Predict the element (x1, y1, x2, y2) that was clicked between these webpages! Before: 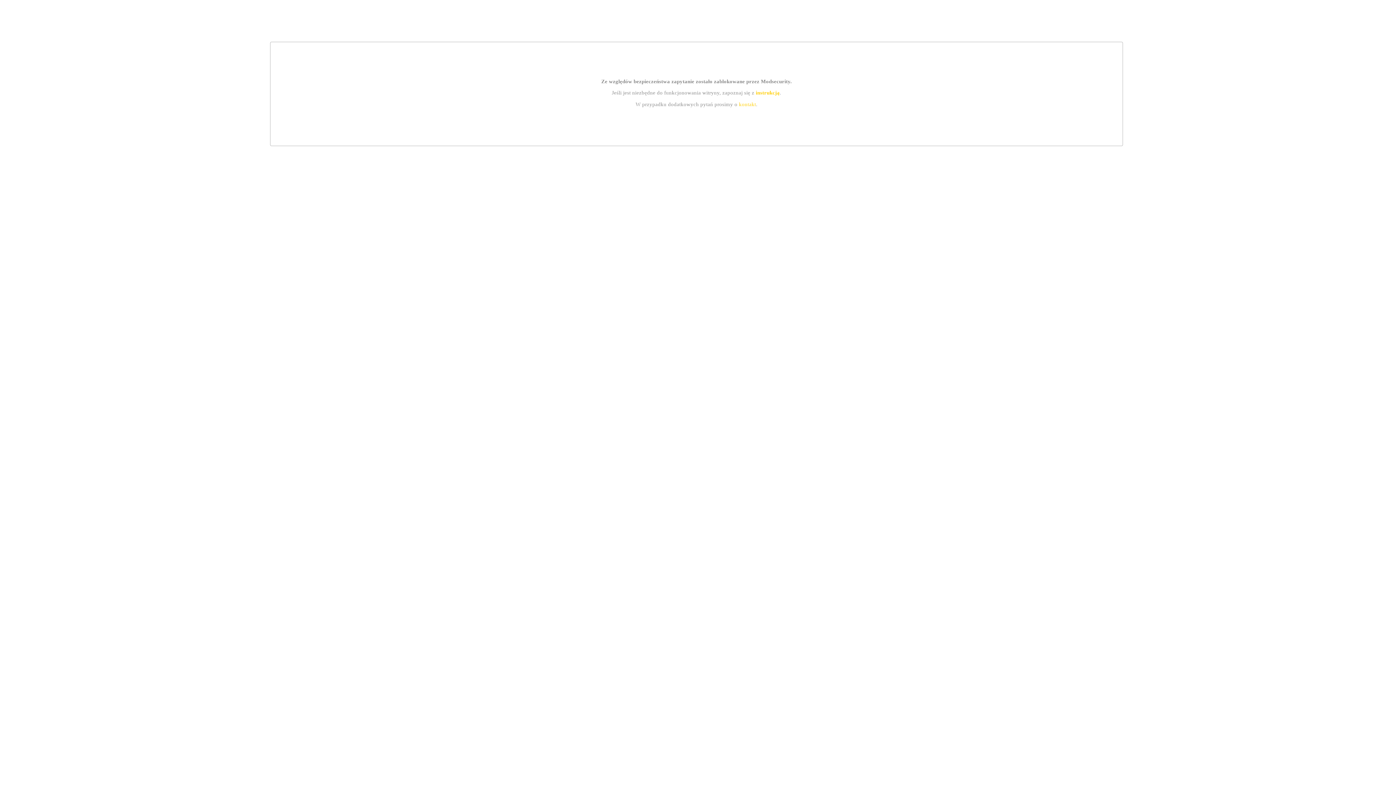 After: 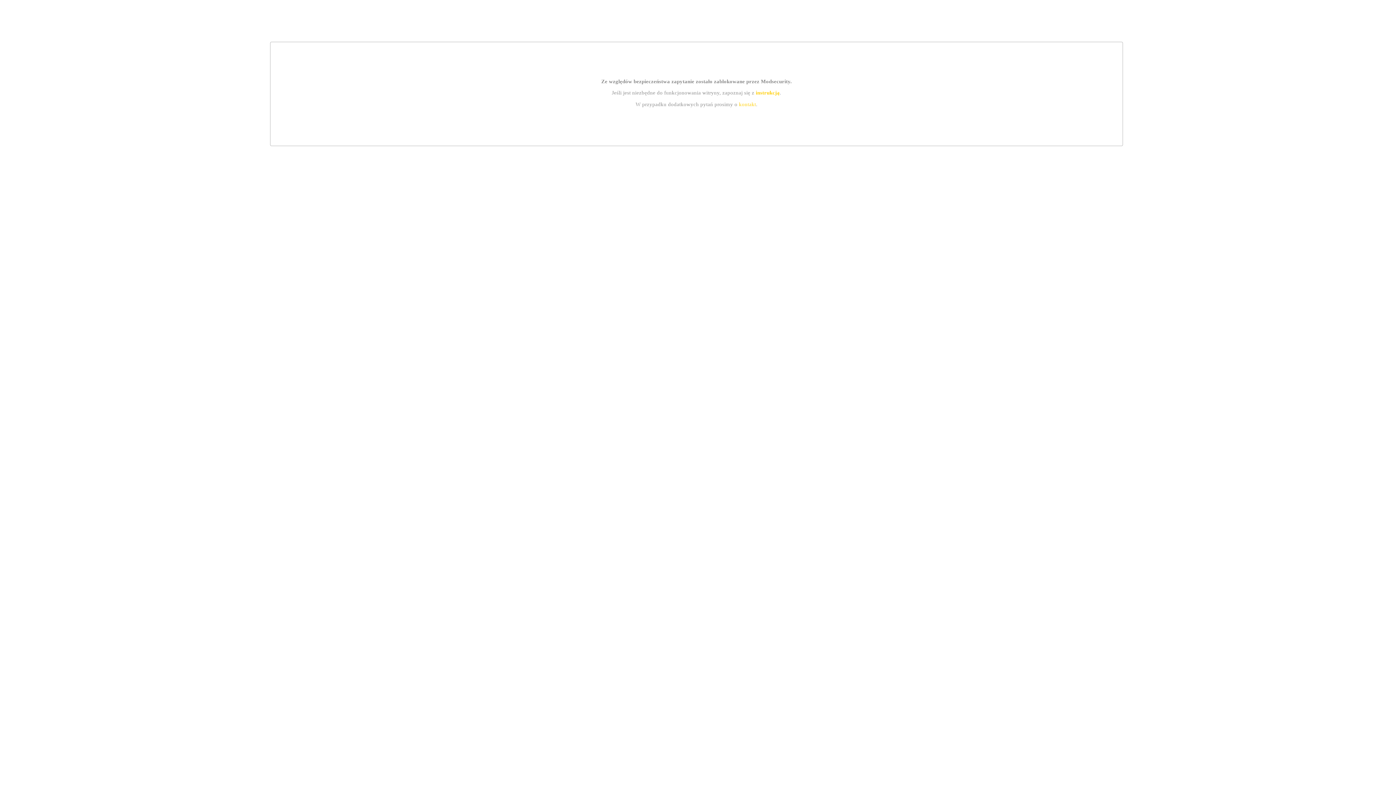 Action: label: kontakt bbox: (739, 101, 756, 107)